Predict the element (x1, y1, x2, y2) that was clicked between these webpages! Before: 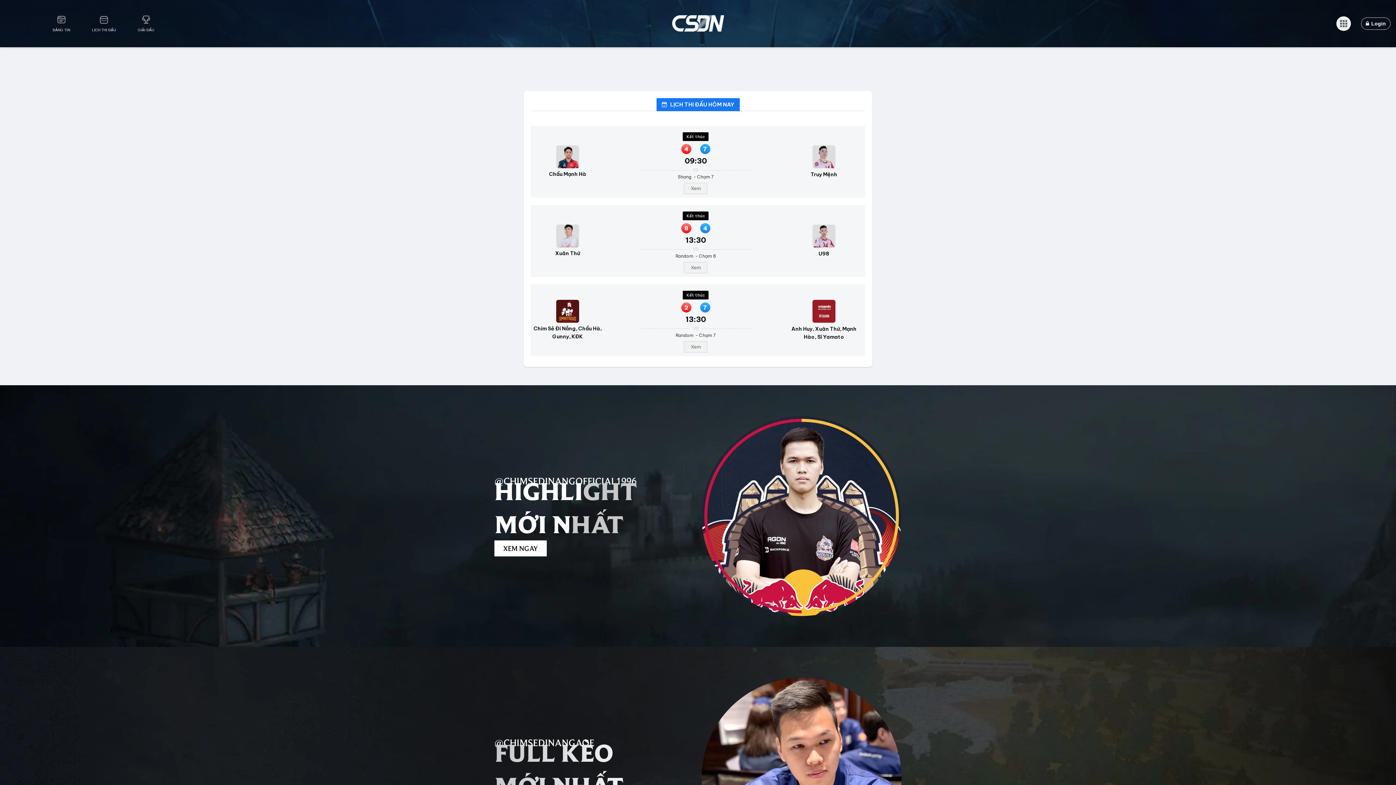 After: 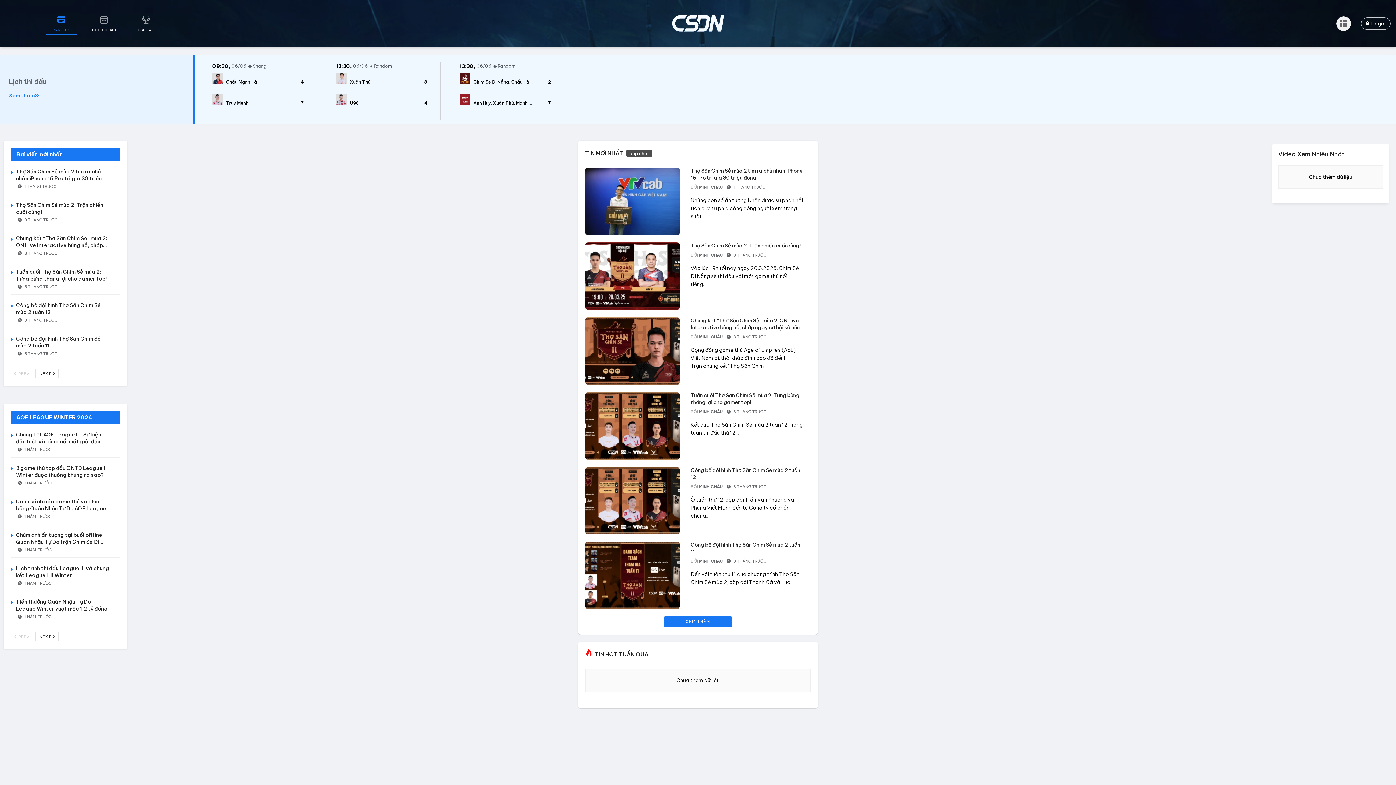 Action: bbox: (41, 15, 81, 31) label: BẢNG TIN